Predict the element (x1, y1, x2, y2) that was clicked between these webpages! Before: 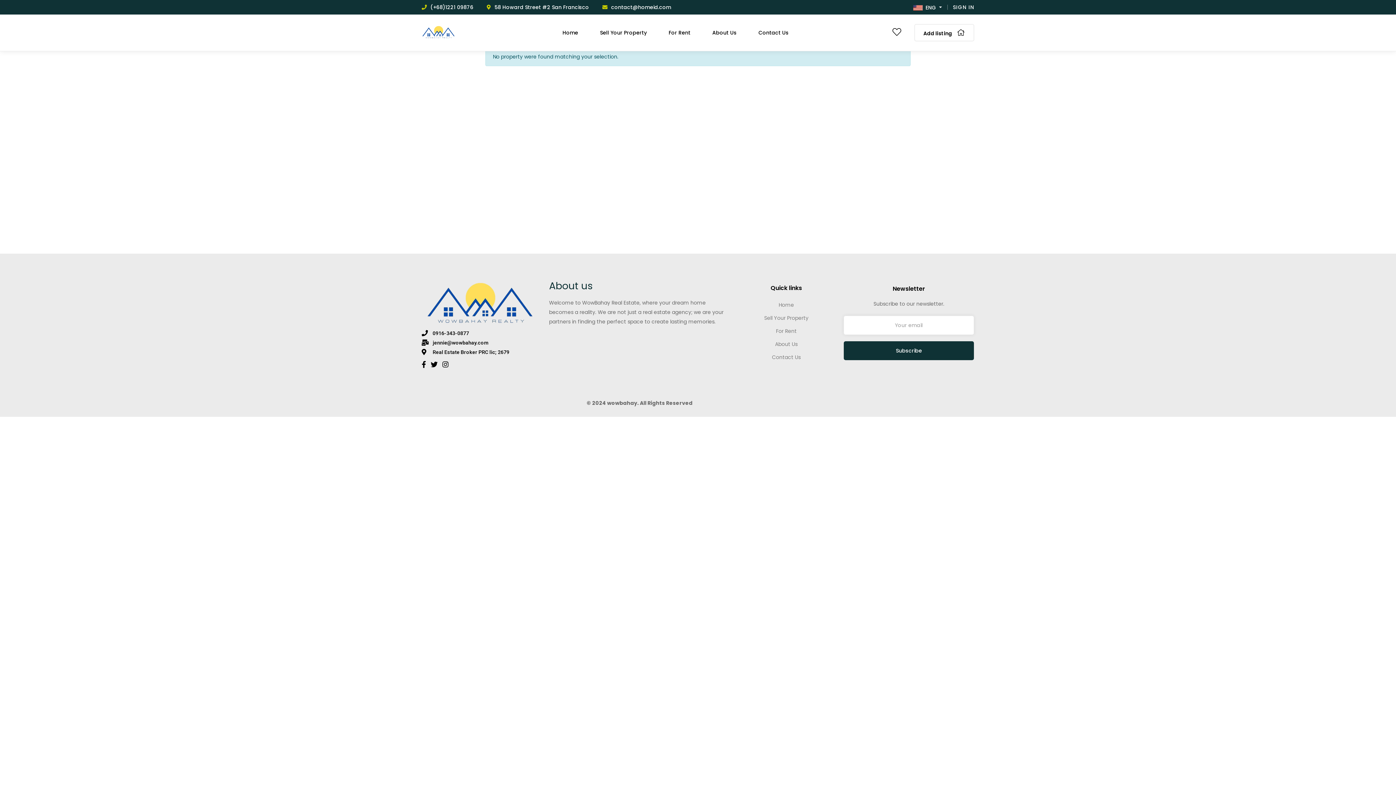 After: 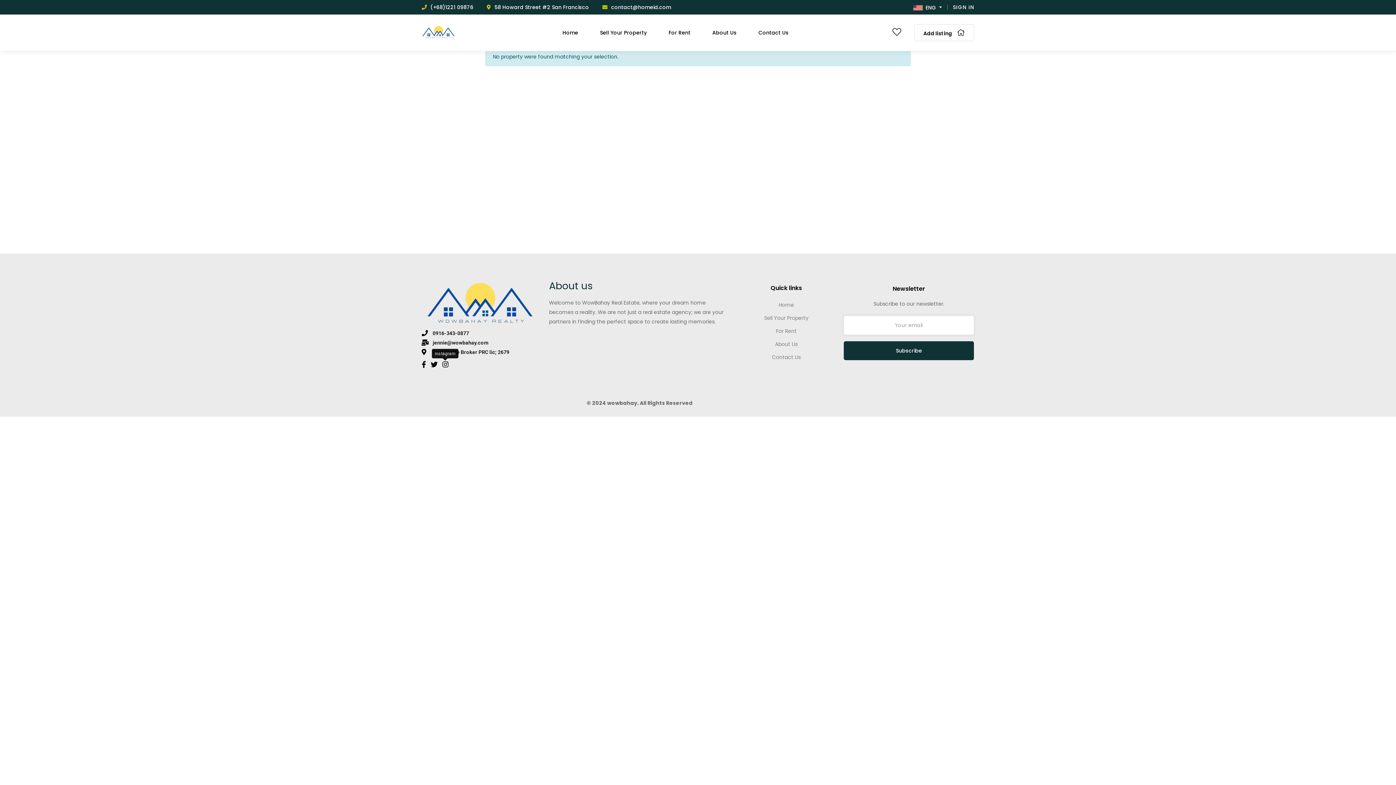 Action: bbox: (442, 360, 448, 367)